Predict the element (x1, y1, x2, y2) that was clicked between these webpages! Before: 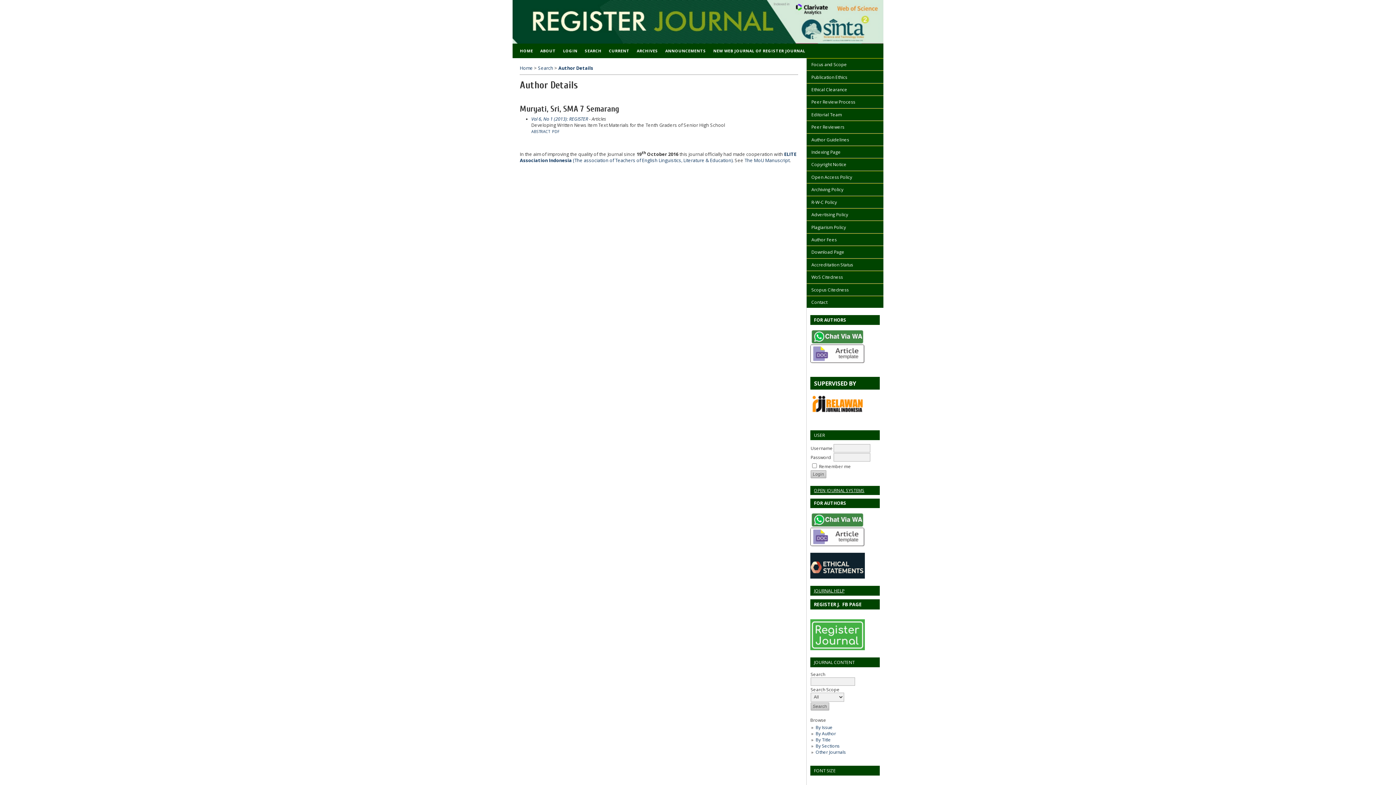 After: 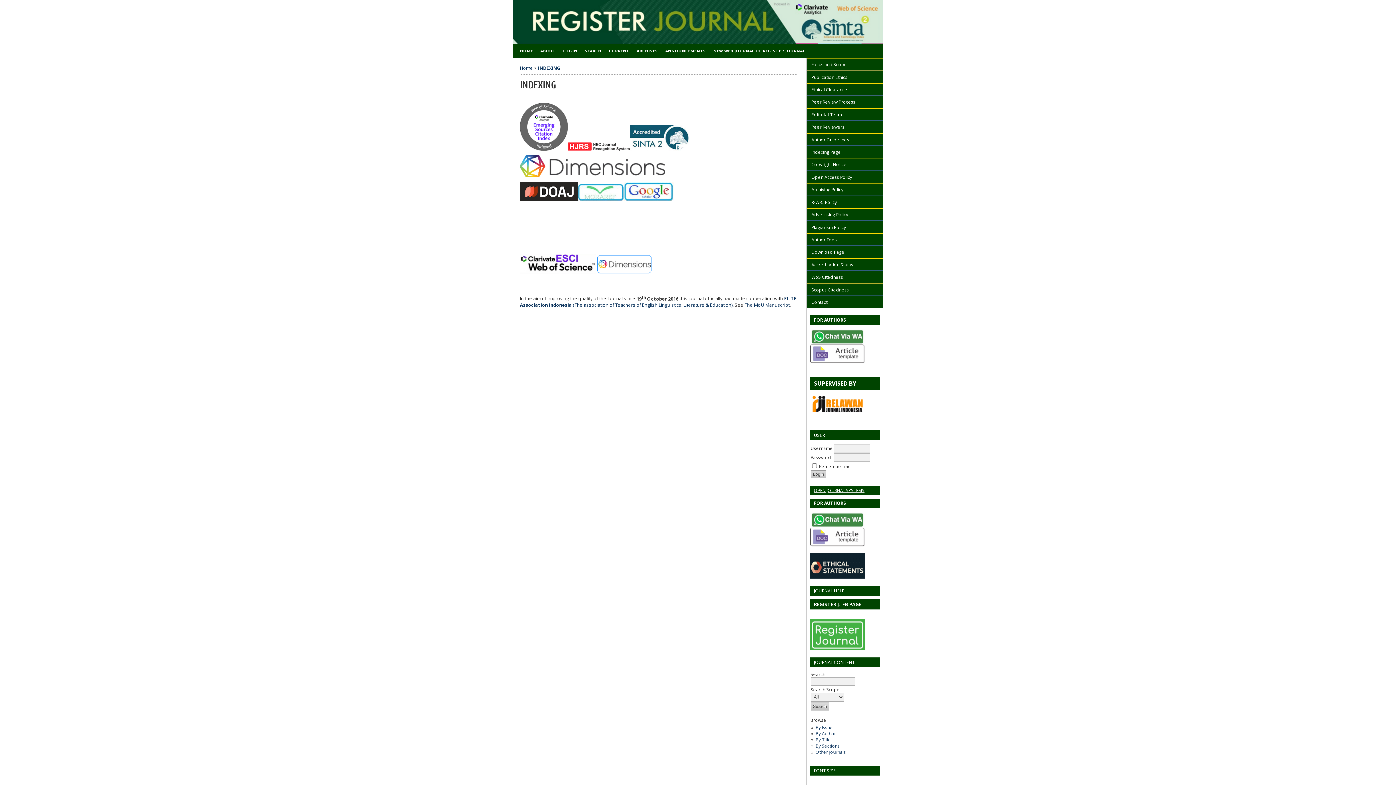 Action: label: Indexing Page bbox: (806, 145, 883, 158)